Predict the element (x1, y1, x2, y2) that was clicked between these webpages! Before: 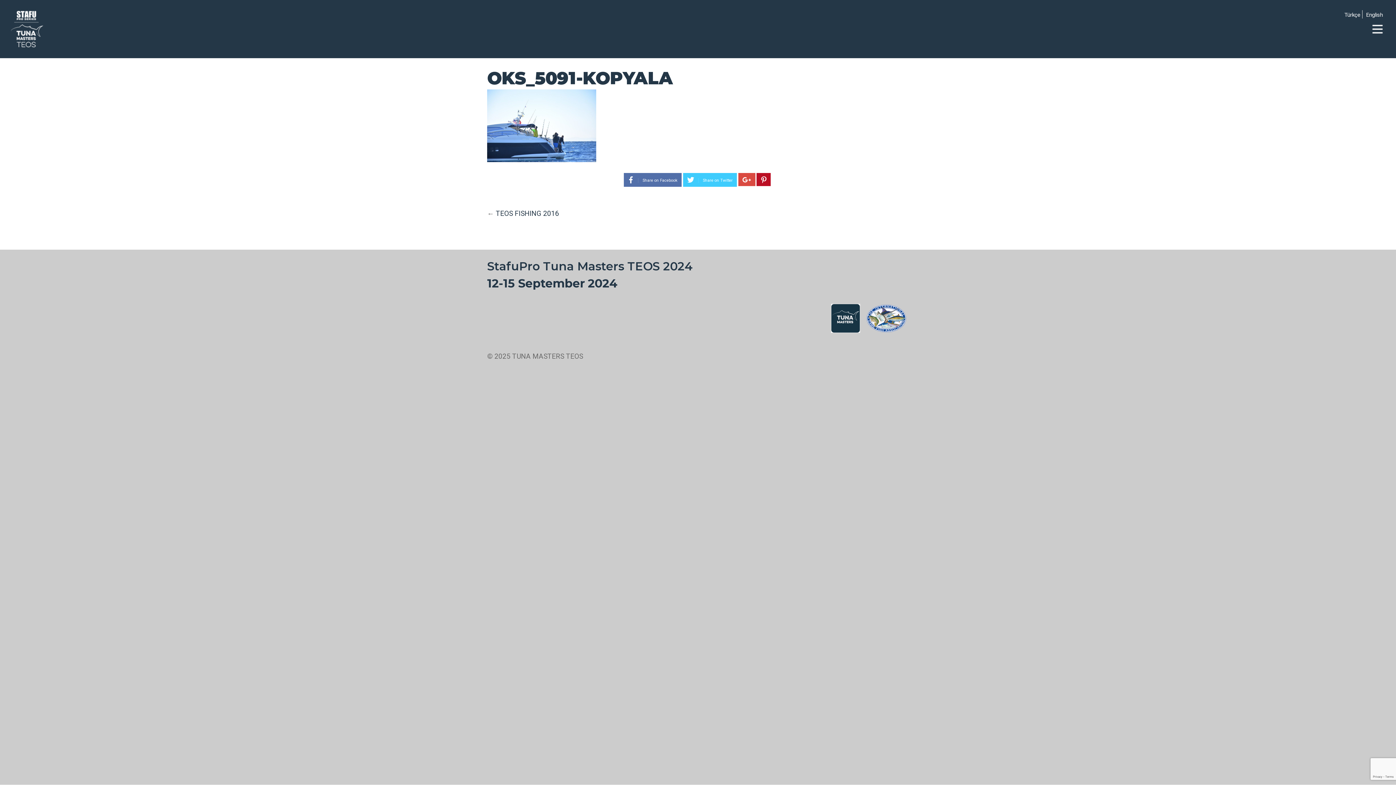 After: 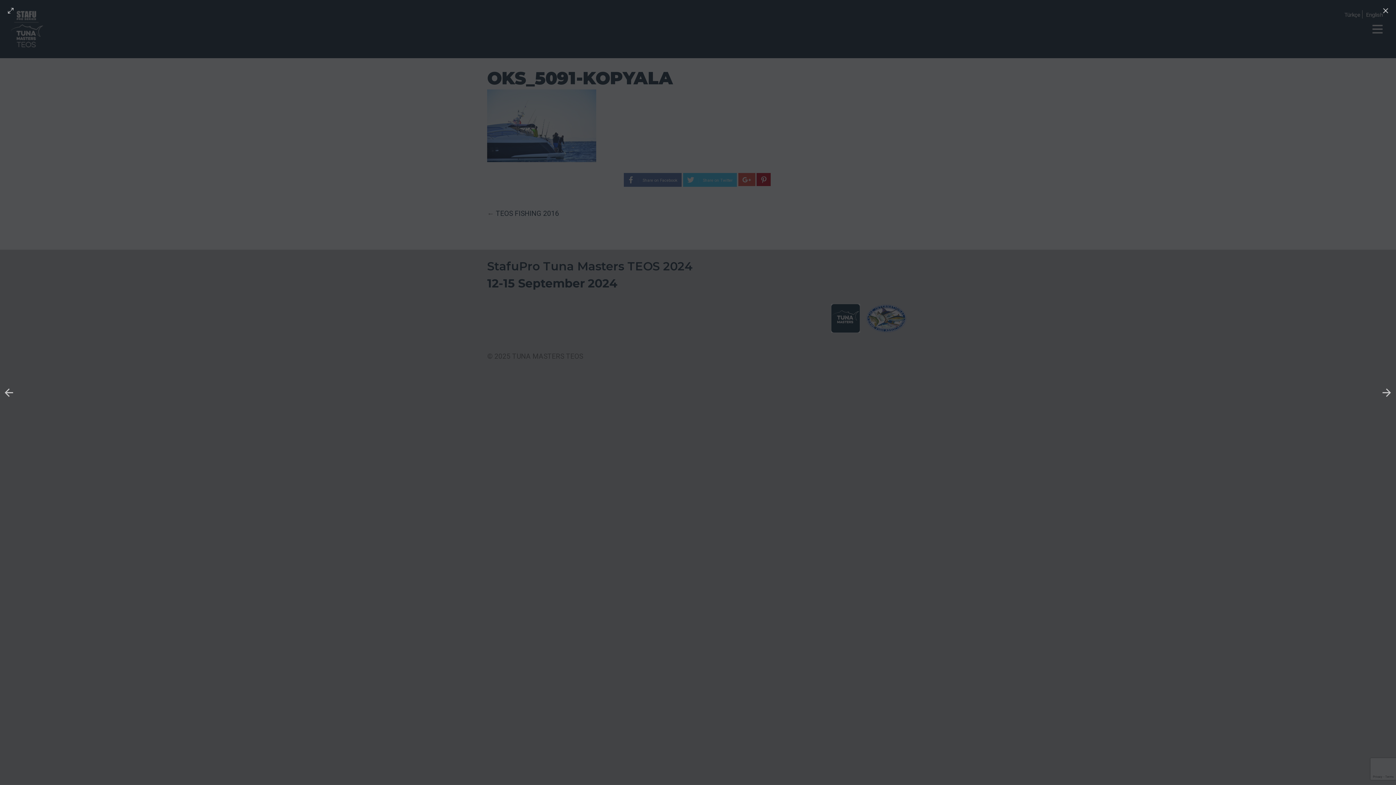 Action: bbox: (683, 173, 737, 187) label: Share on Twitter